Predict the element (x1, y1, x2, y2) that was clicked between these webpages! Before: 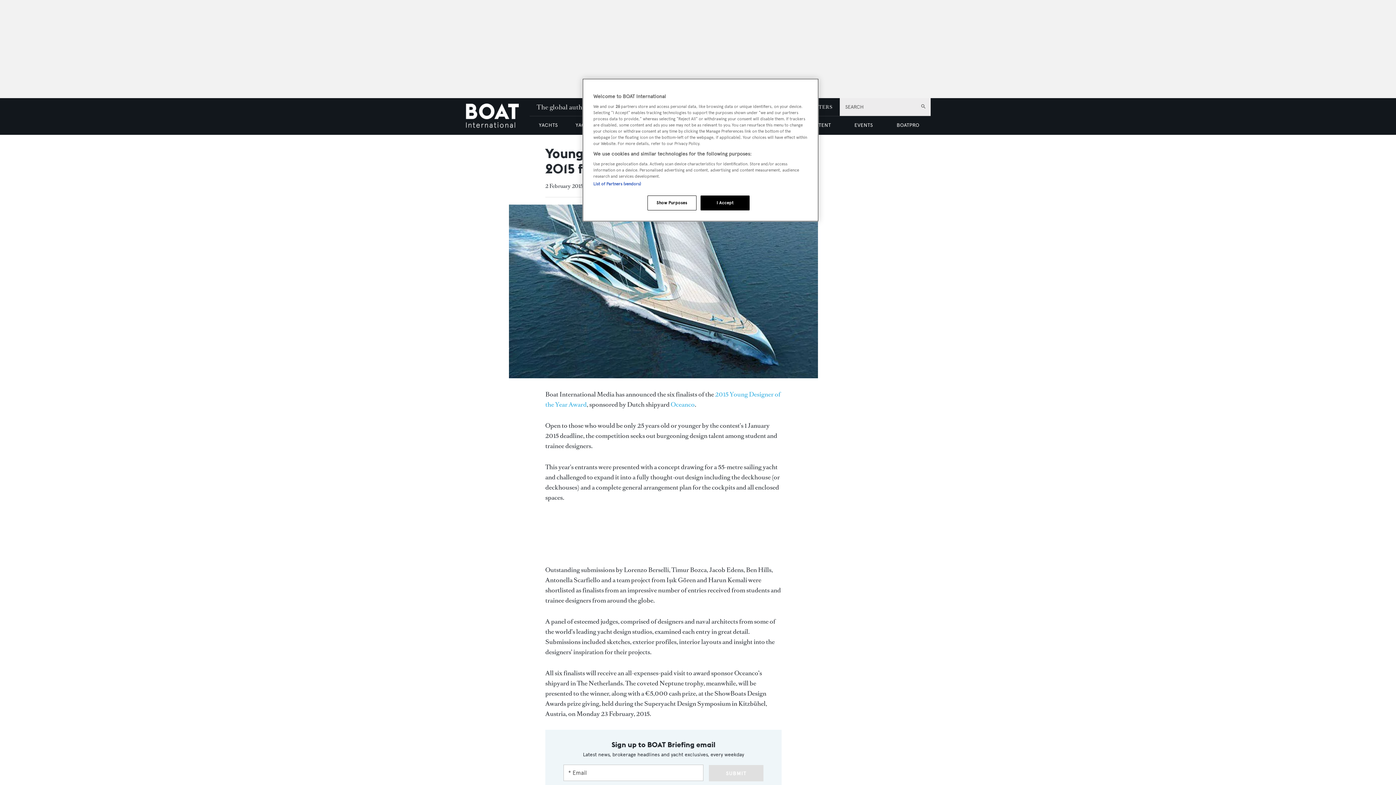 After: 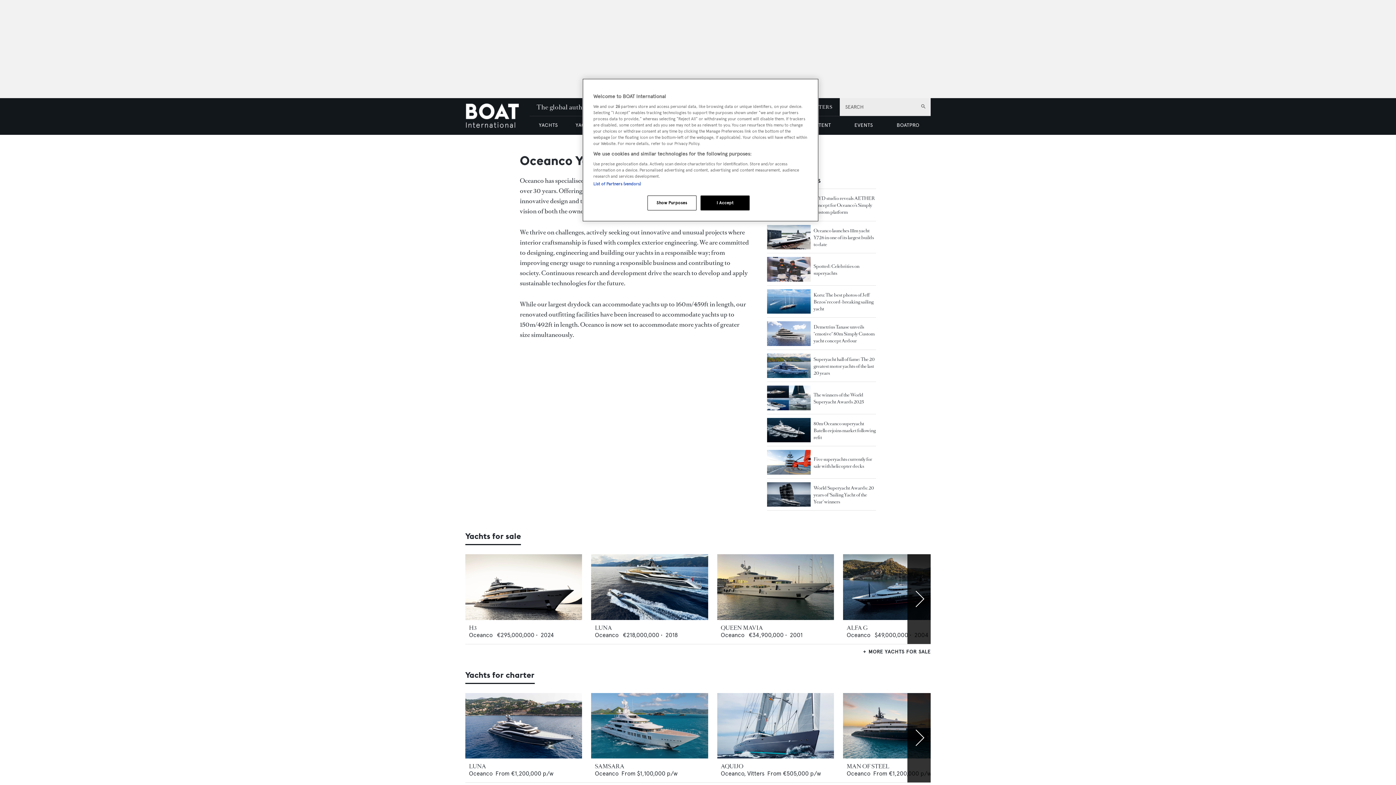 Action: bbox: (670, 400, 694, 409) label: Oceanco